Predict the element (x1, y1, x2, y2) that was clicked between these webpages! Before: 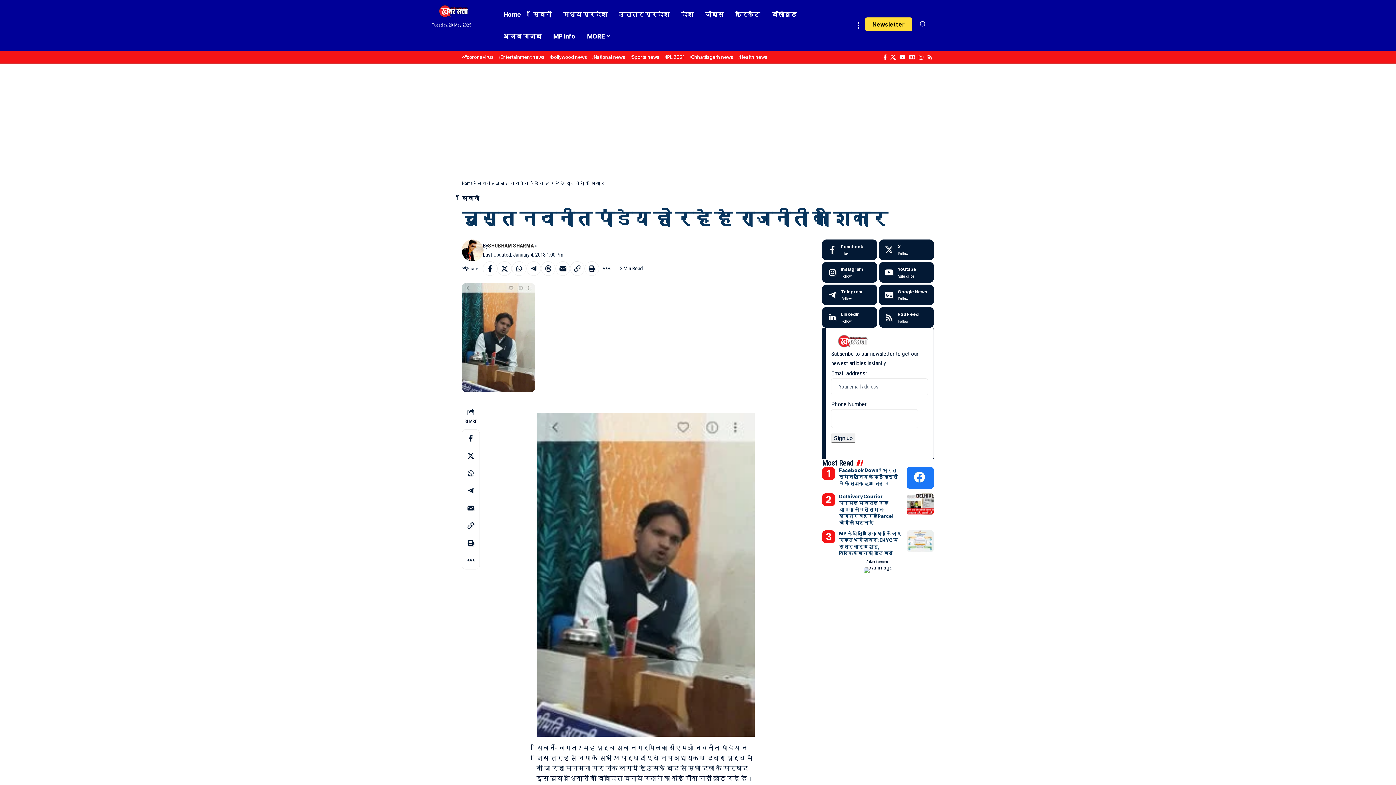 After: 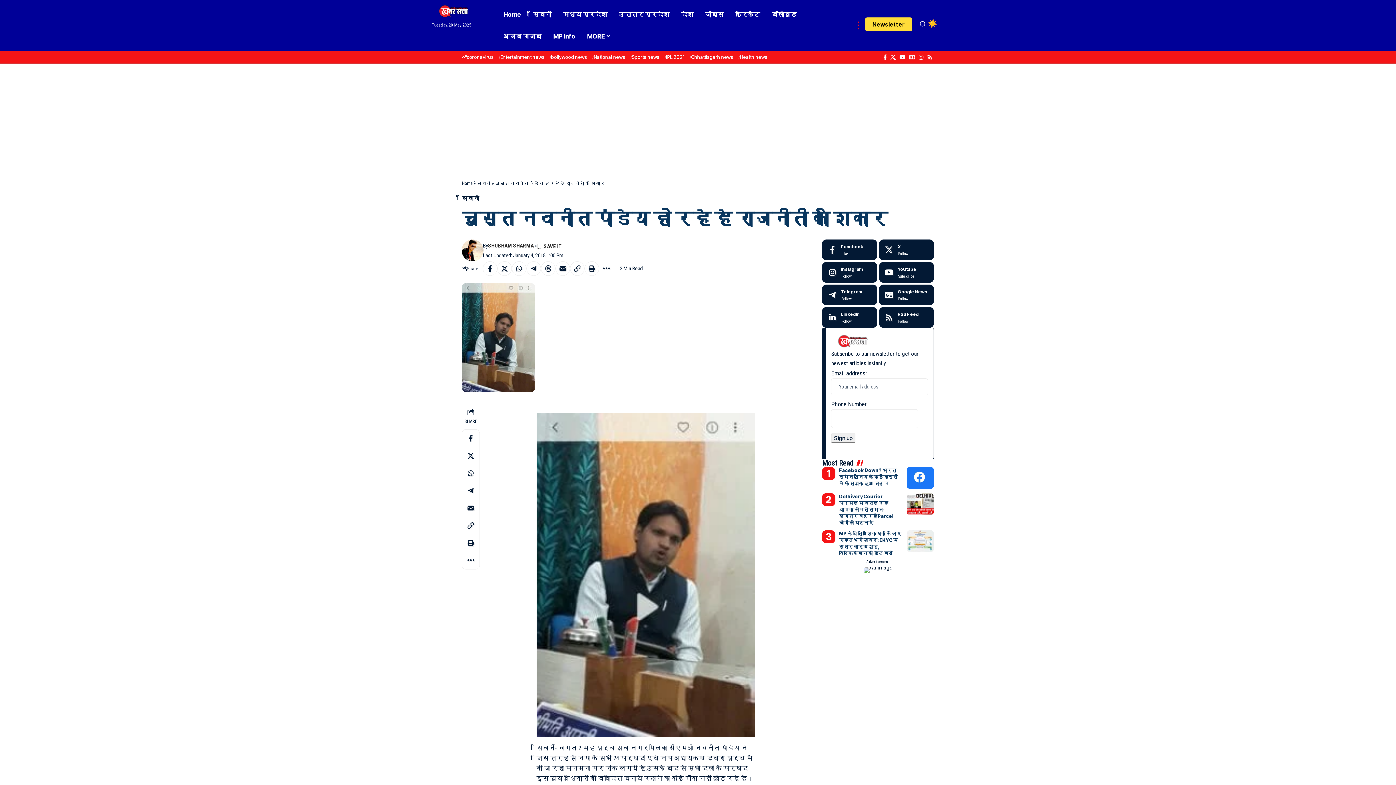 Action: bbox: (852, 3, 865, 47) label: more